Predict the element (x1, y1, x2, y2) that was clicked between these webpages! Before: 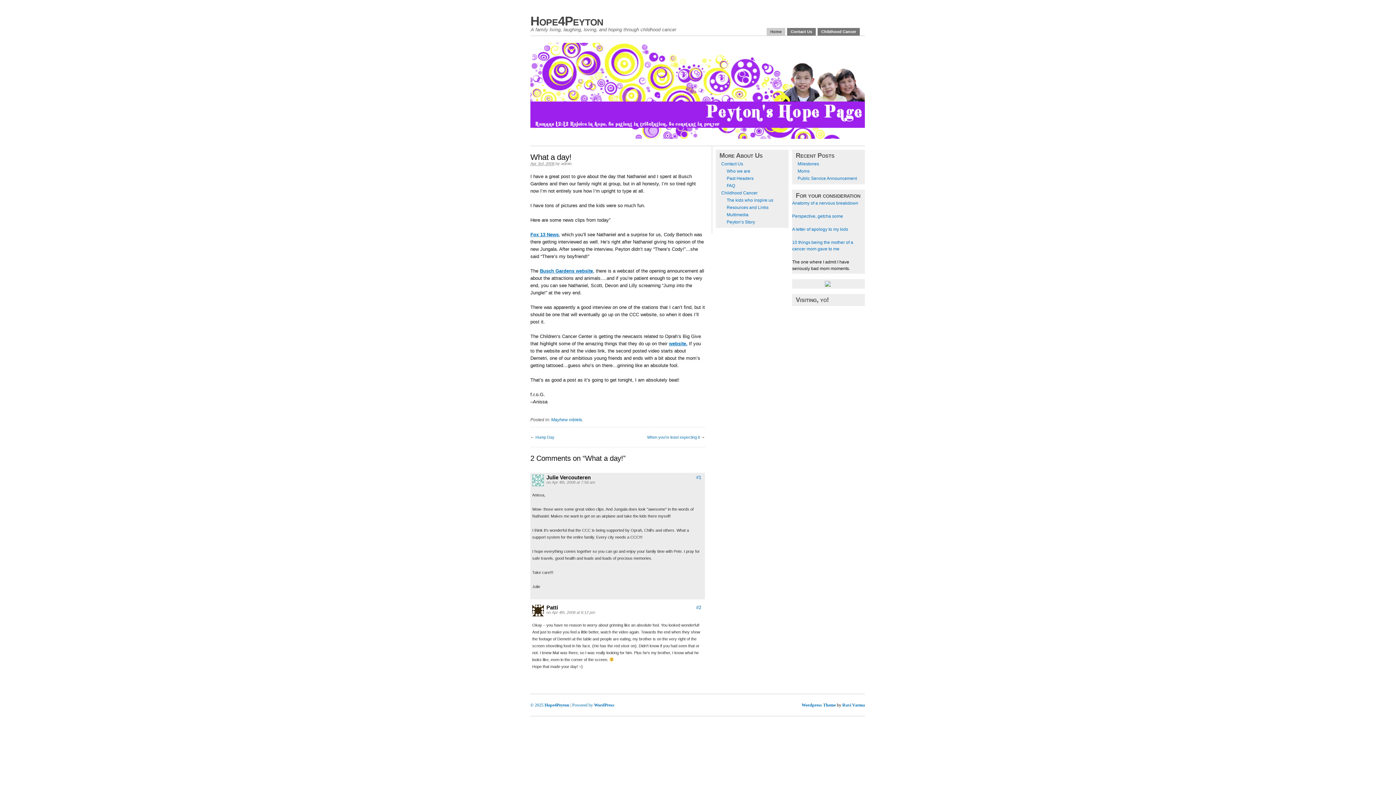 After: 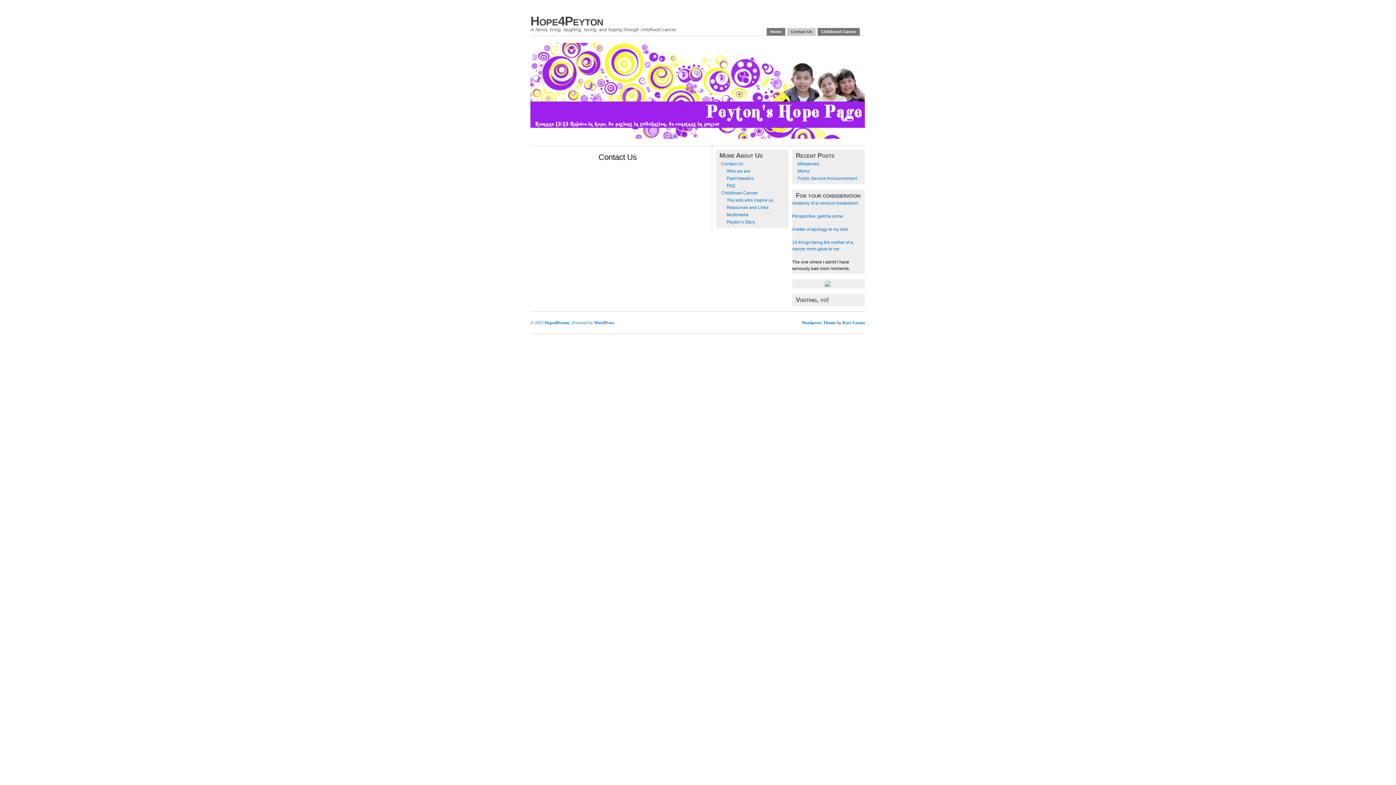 Action: bbox: (787, 28, 816, 35) label: Contact Us